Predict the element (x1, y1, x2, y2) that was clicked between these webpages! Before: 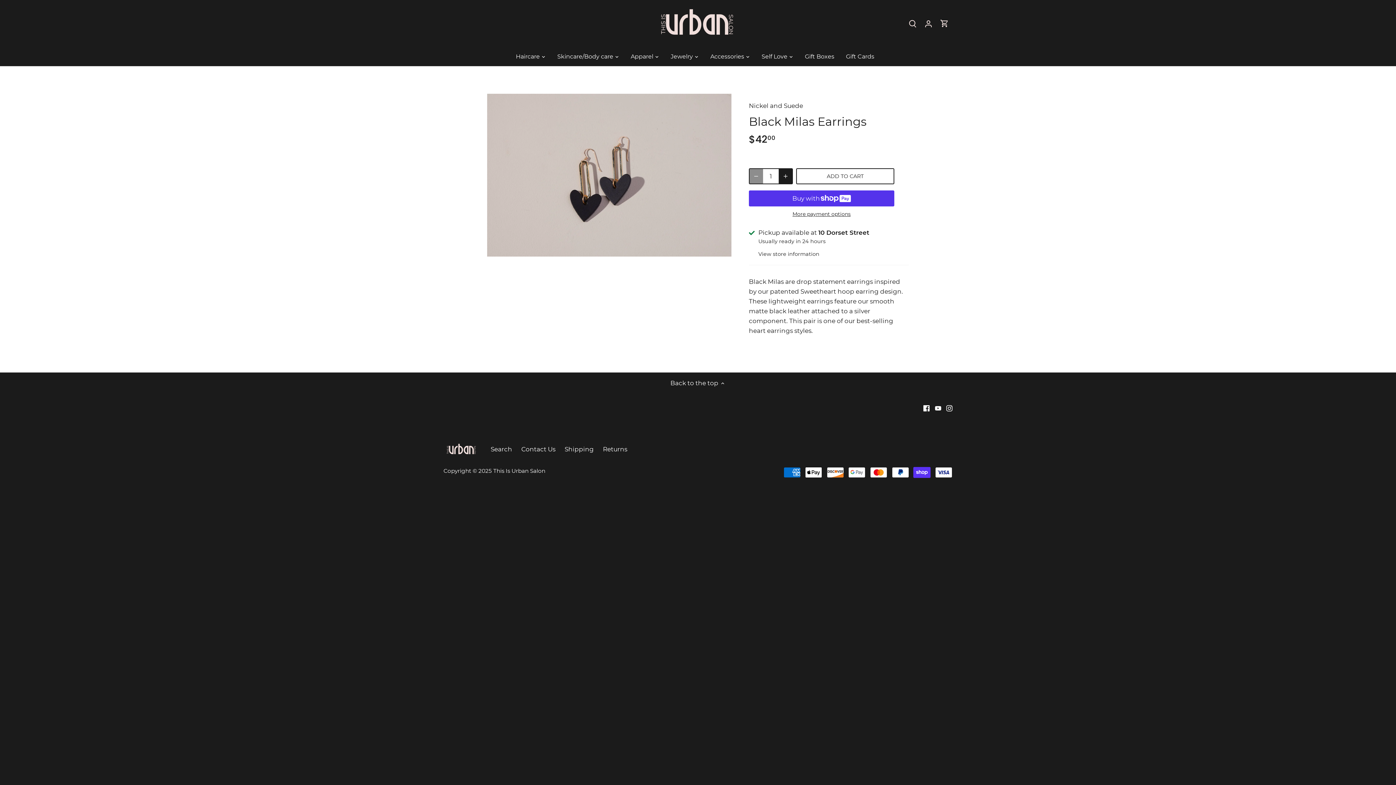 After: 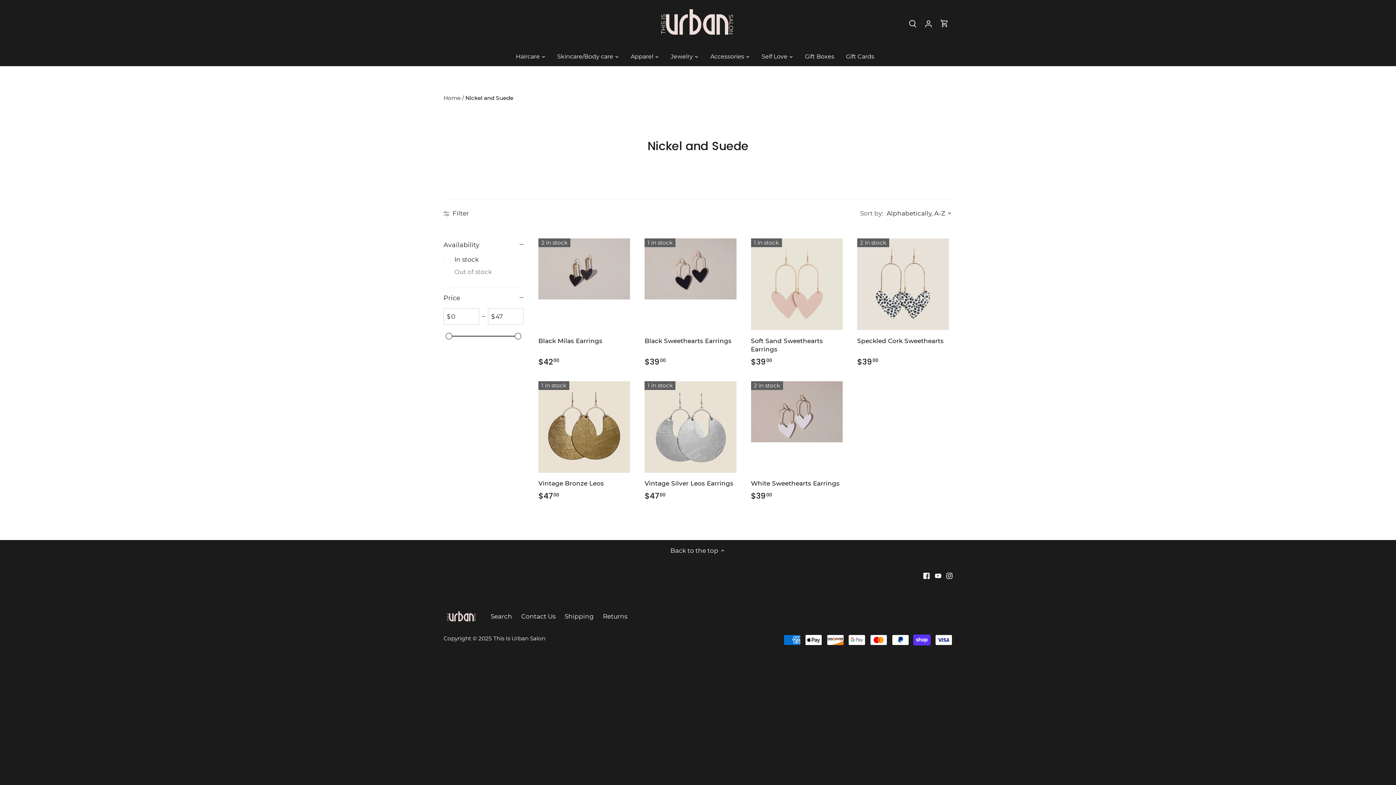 Action: label: Nickel and Suede bbox: (749, 102, 803, 109)